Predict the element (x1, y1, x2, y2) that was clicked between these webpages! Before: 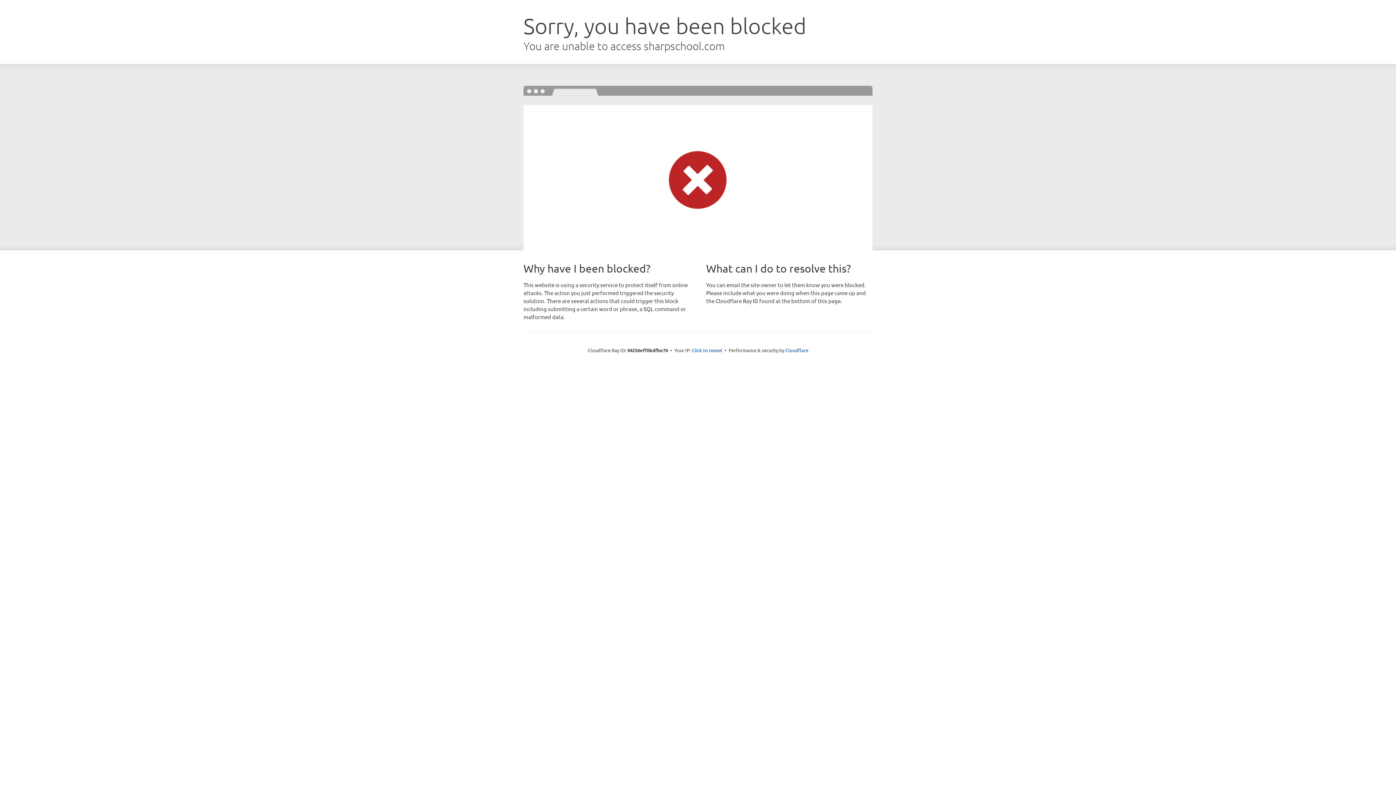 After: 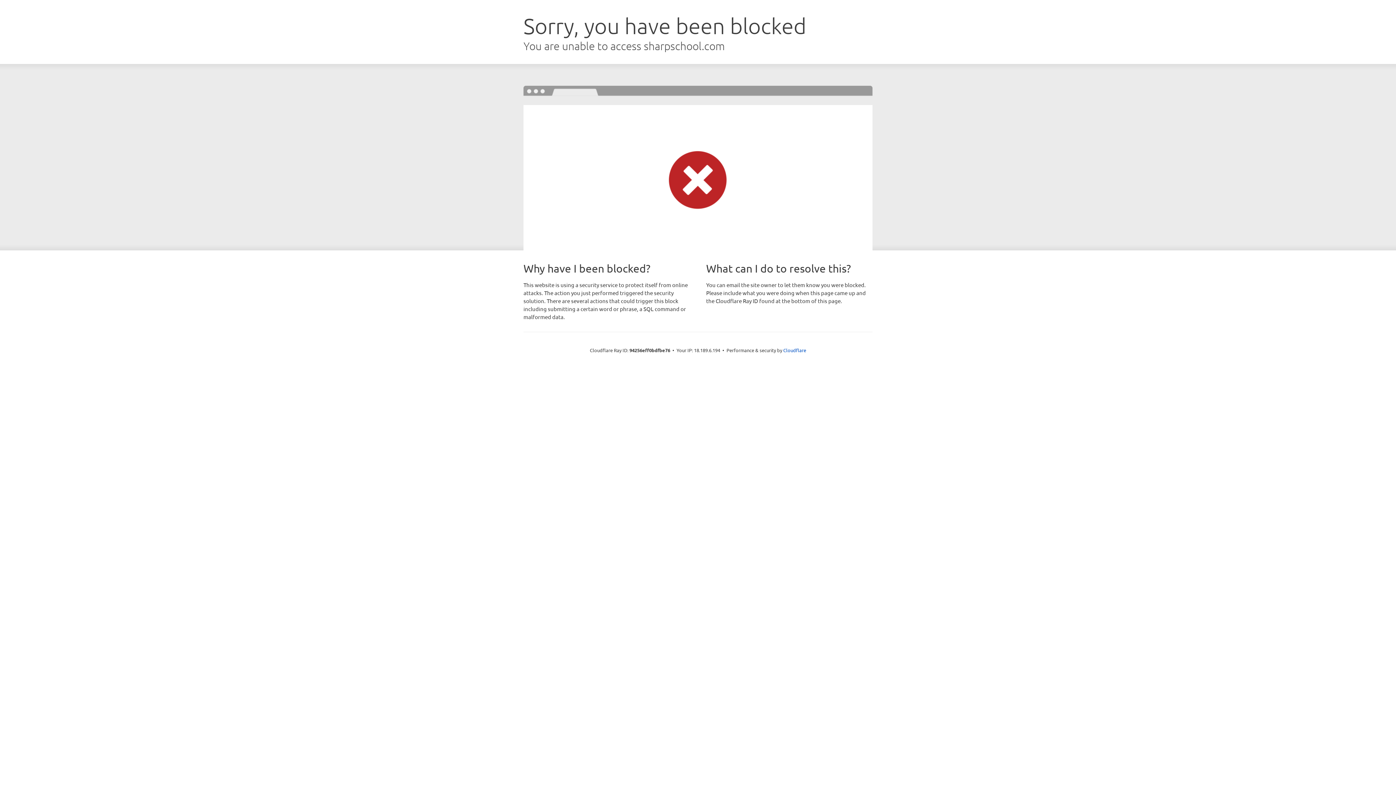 Action: label: Click to reveal bbox: (692, 346, 722, 353)